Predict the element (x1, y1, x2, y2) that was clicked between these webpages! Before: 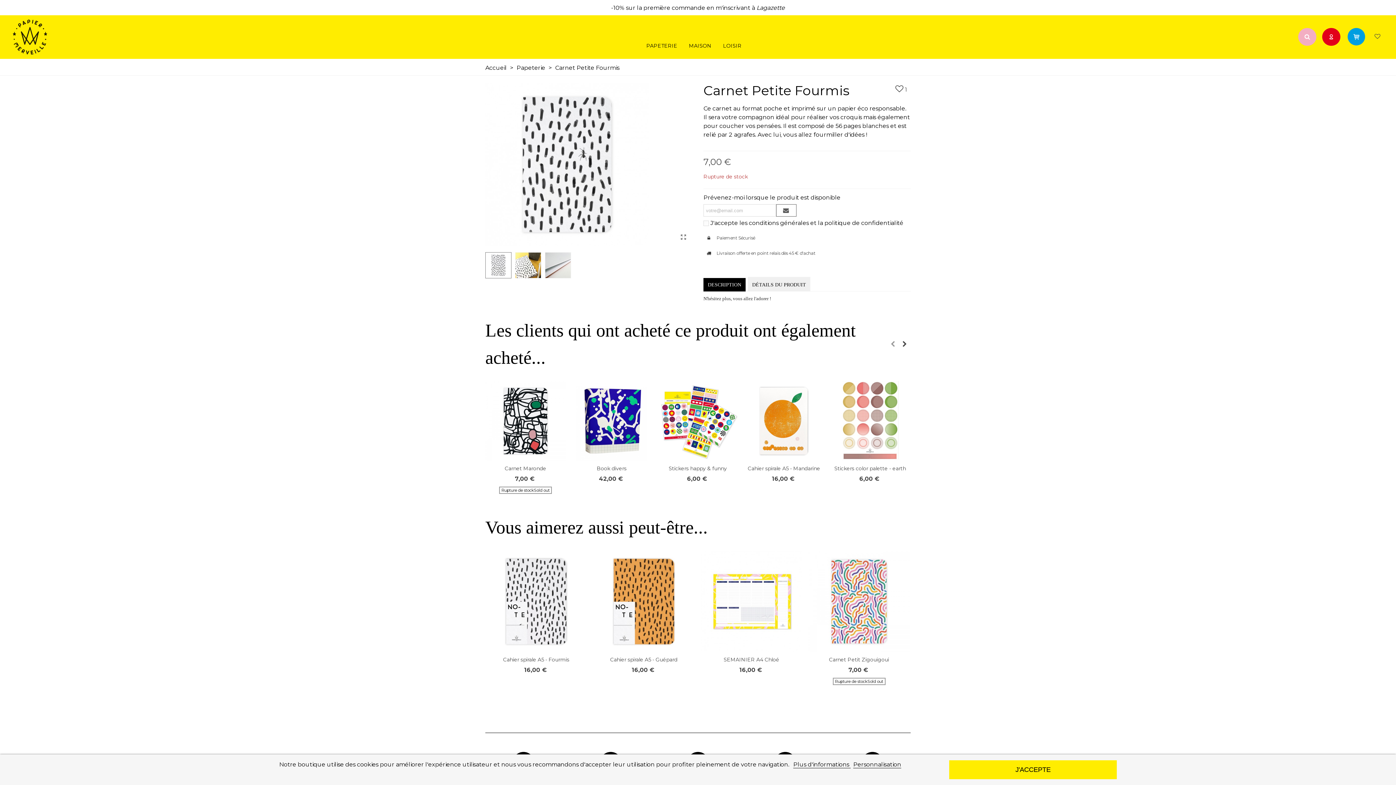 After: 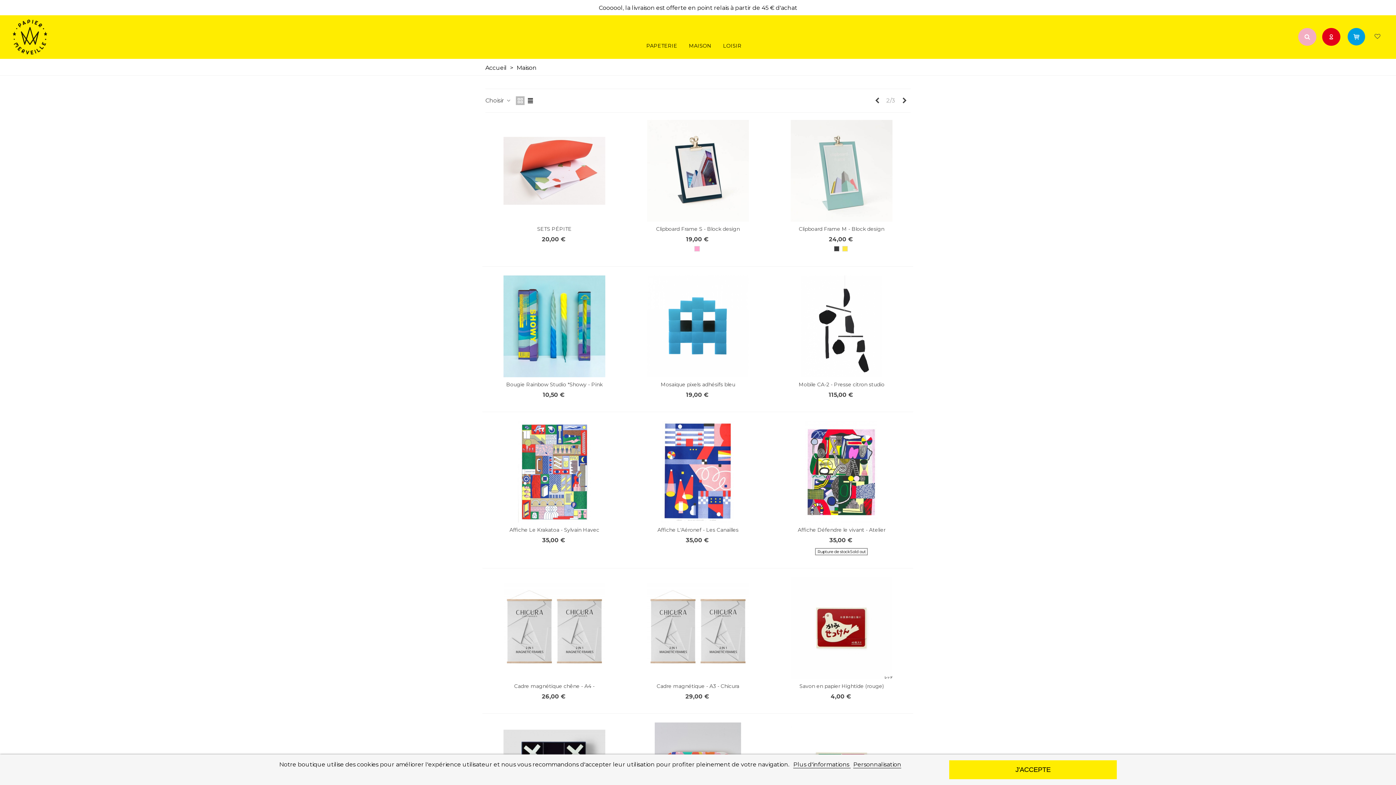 Action: bbox: (683, 40, 717, 51) label: MAISON